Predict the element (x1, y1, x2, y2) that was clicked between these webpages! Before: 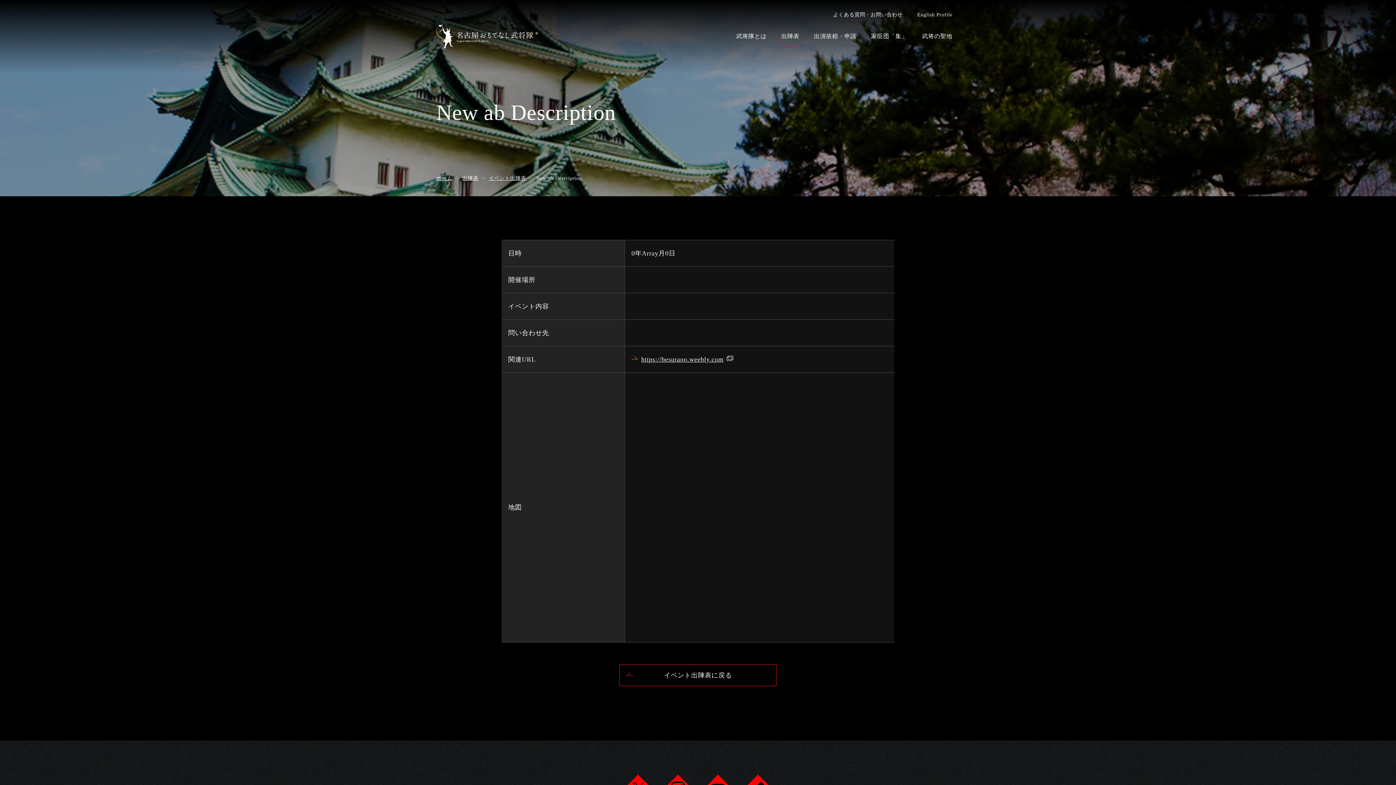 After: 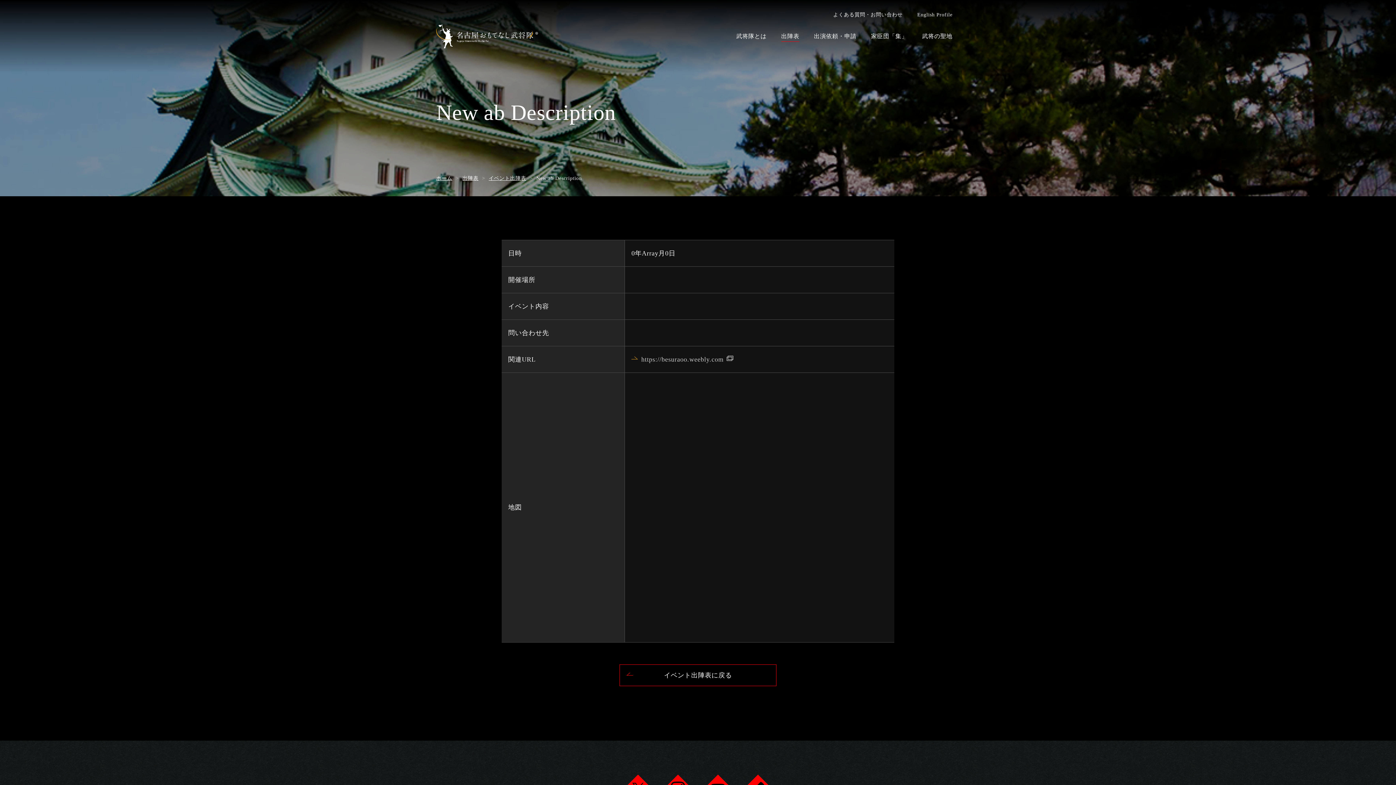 Action: label: https://besuraoo.weebly.com bbox: (641, 356, 736, 363)